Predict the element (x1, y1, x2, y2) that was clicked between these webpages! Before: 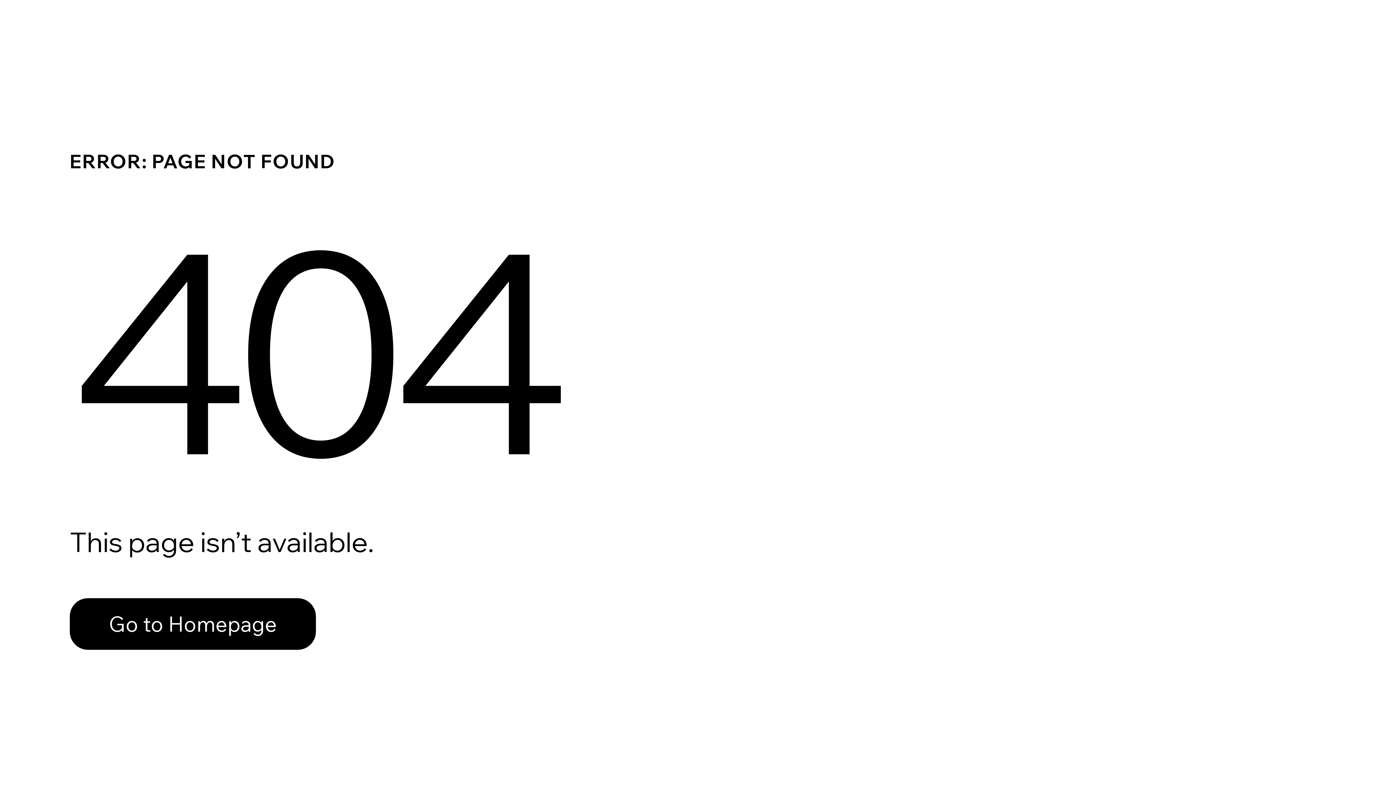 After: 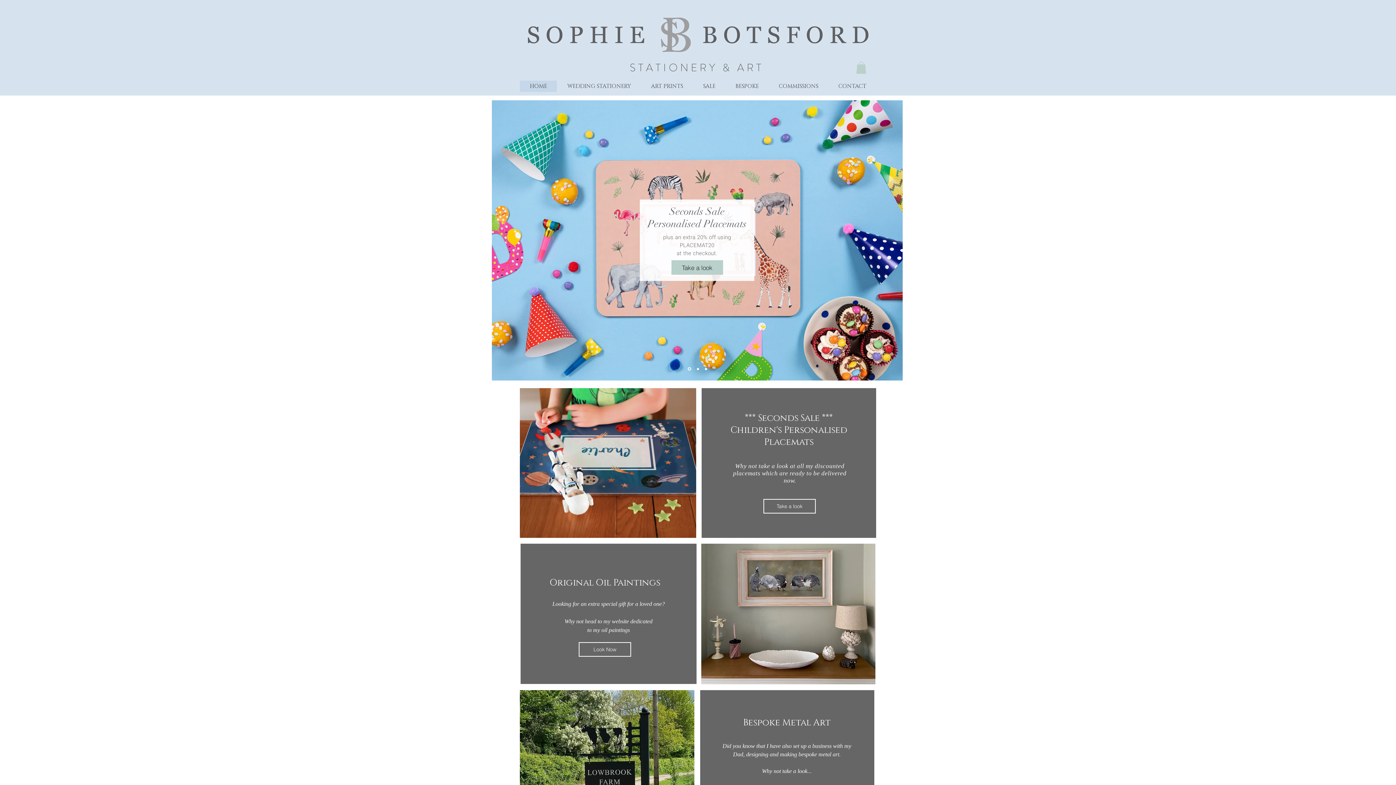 Action: bbox: (69, 598, 316, 650) label: Go to Homepage